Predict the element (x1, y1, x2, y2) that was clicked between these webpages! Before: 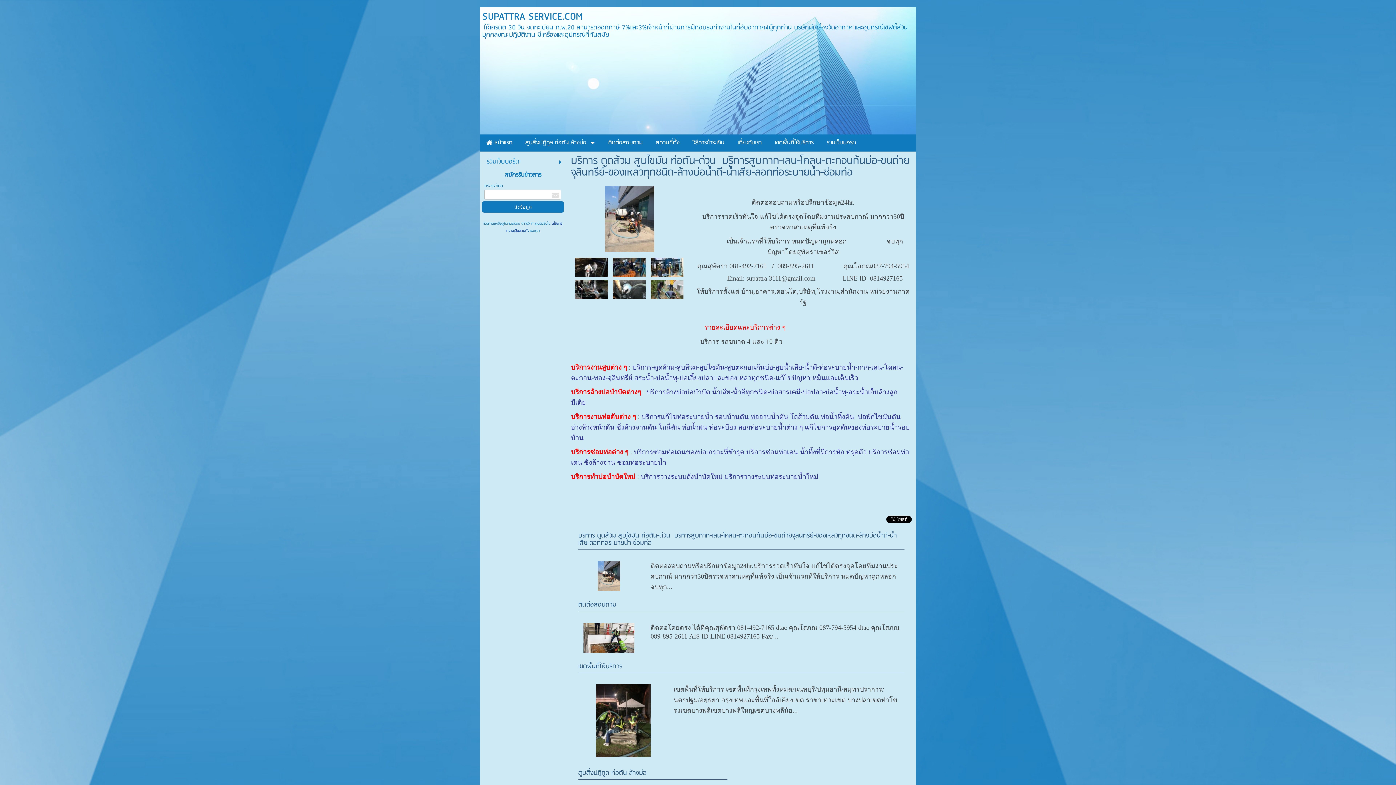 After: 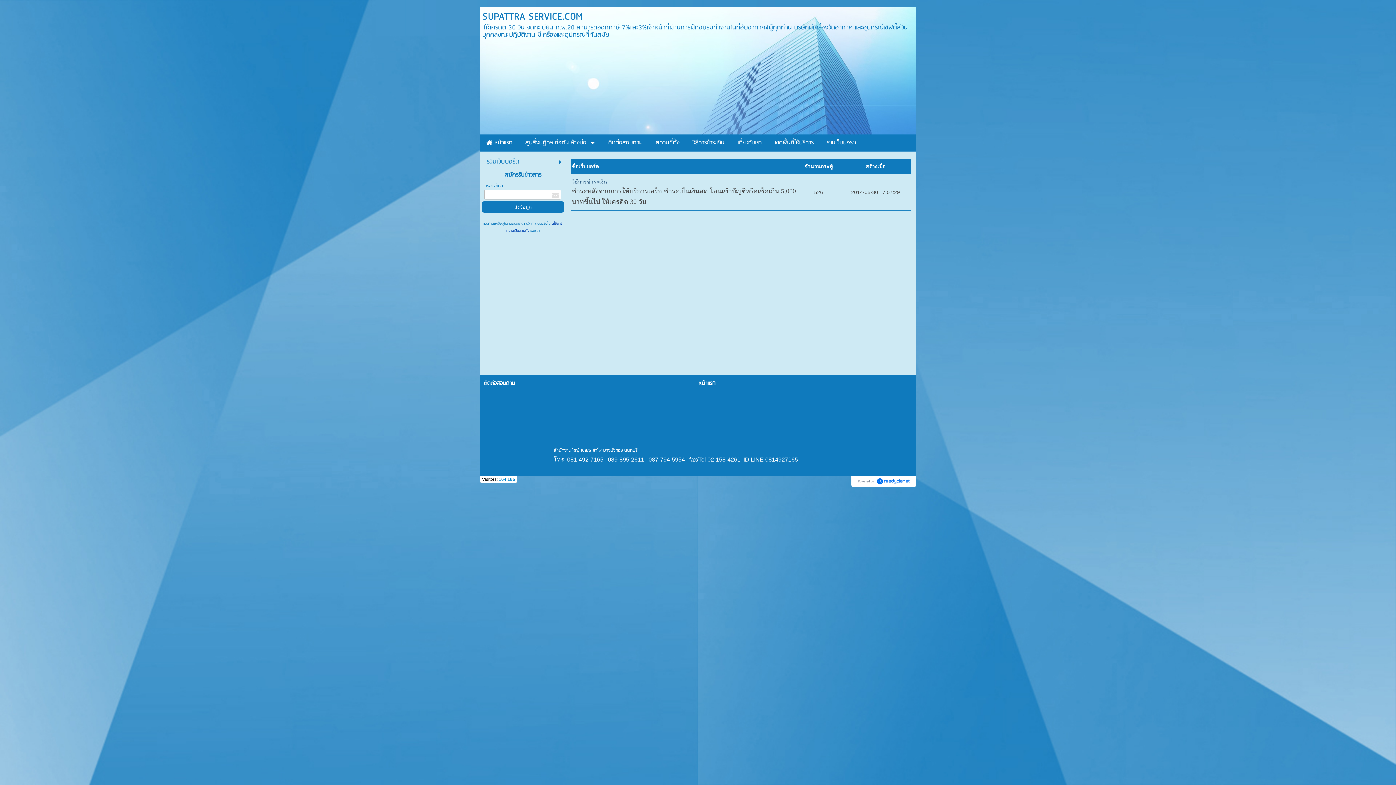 Action: label: รวมเว็บบอร์ด bbox: (486, 157, 552, 166)